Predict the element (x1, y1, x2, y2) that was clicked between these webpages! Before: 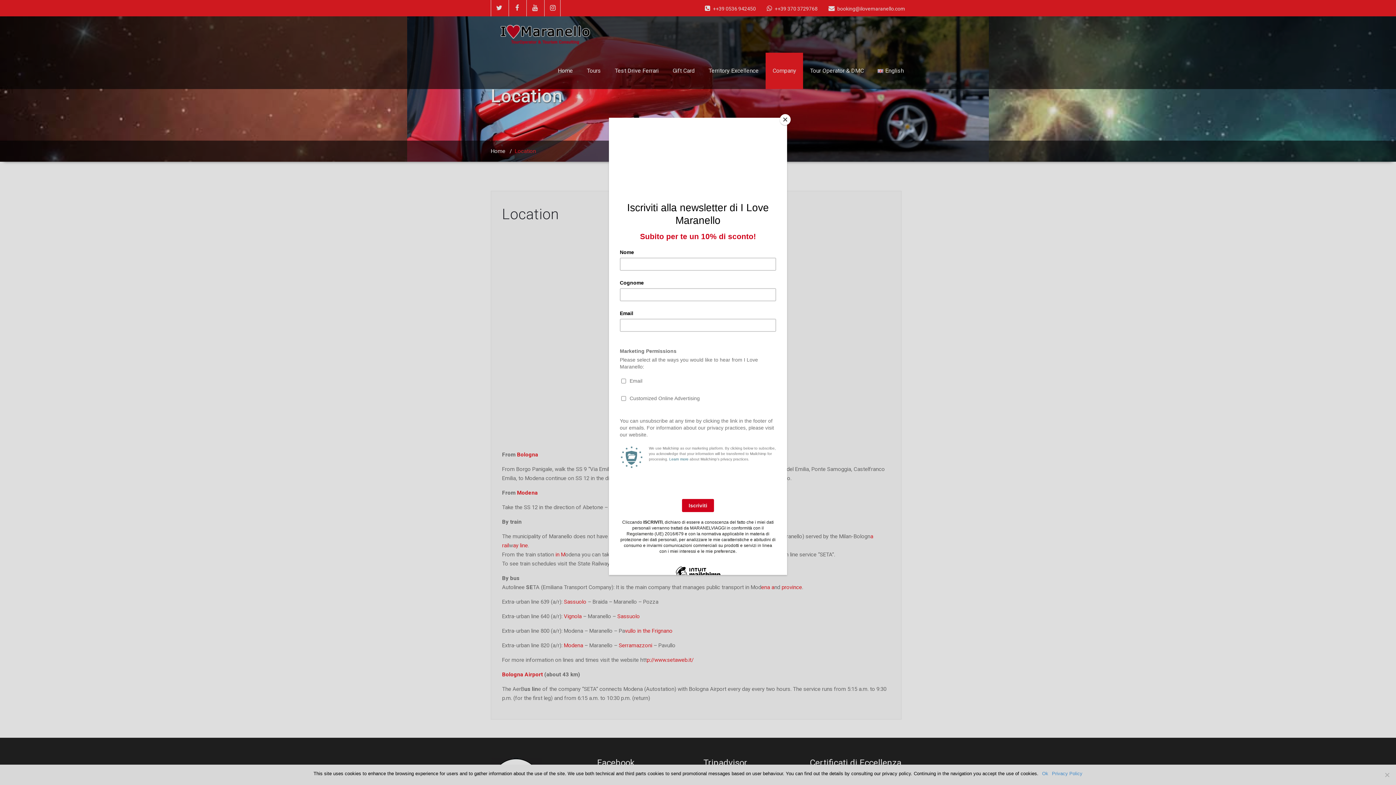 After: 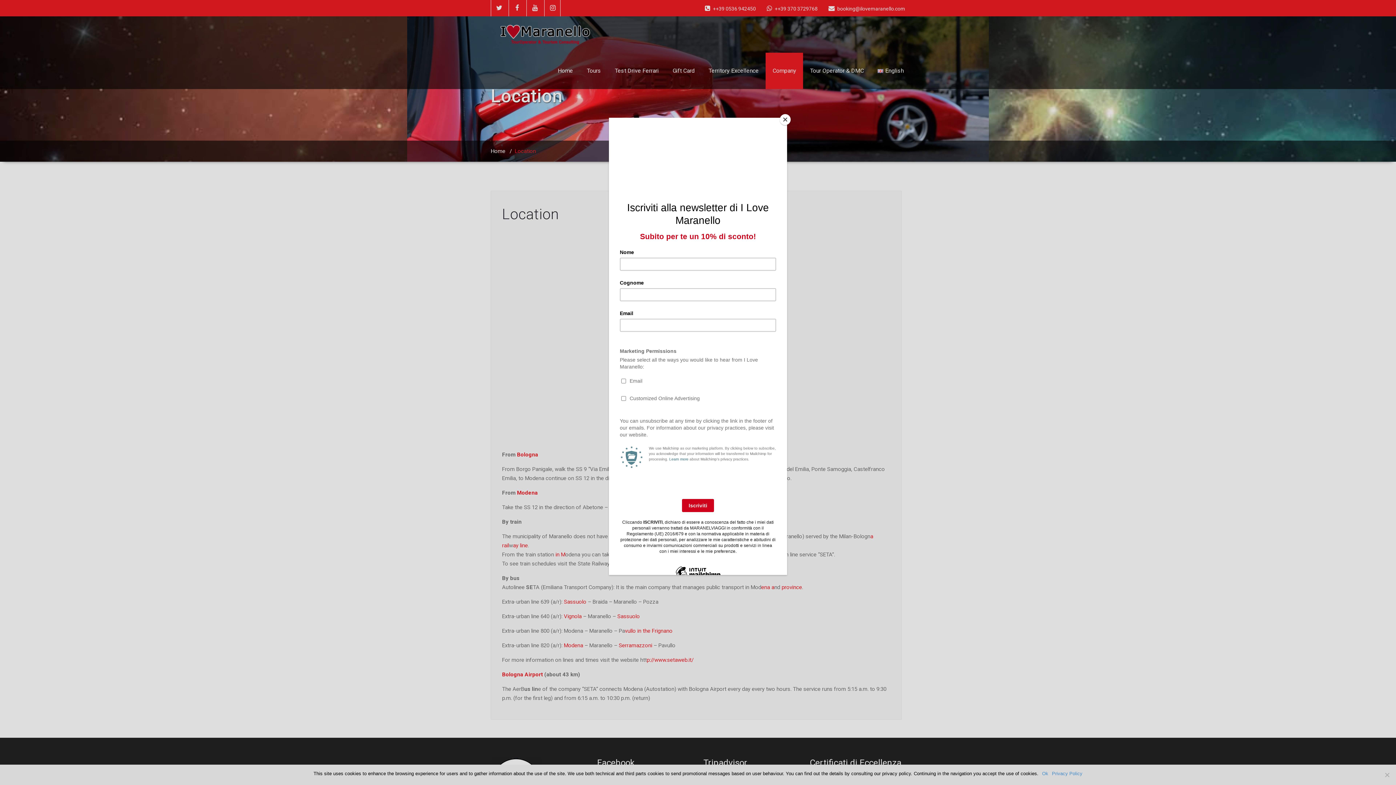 Action: bbox: (1052, 770, 1082, 777) label: Privacy Policy